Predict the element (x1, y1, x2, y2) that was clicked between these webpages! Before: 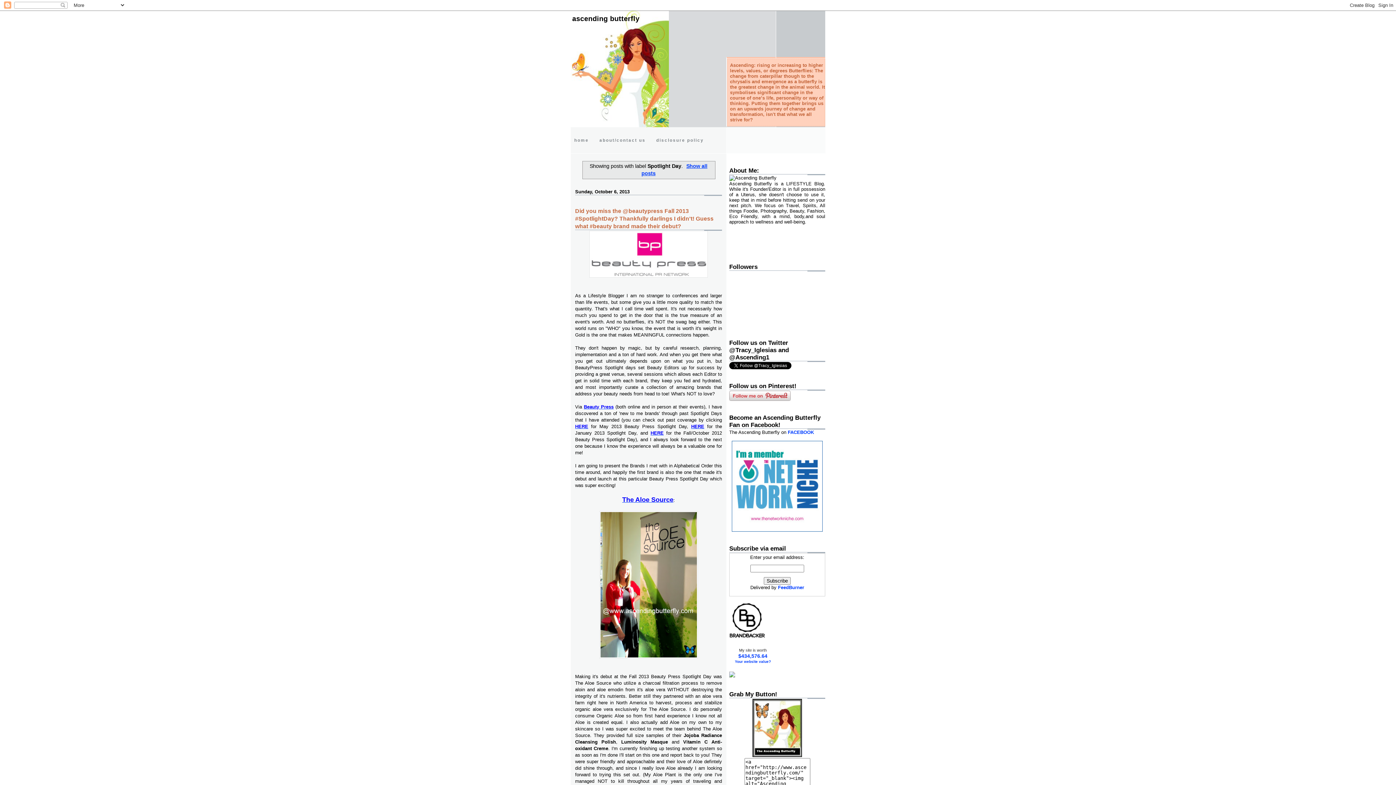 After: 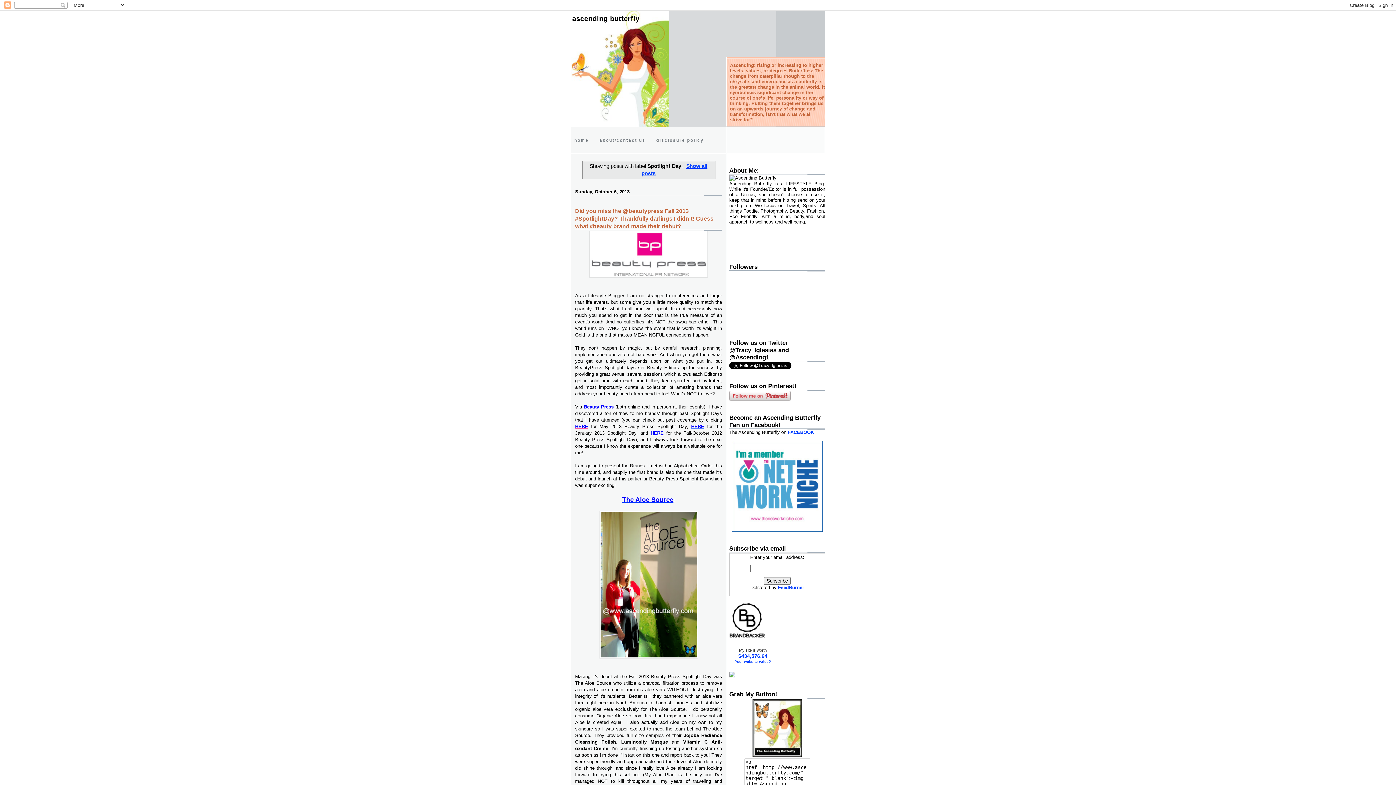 Action: bbox: (575, 424, 588, 429) label: HERE